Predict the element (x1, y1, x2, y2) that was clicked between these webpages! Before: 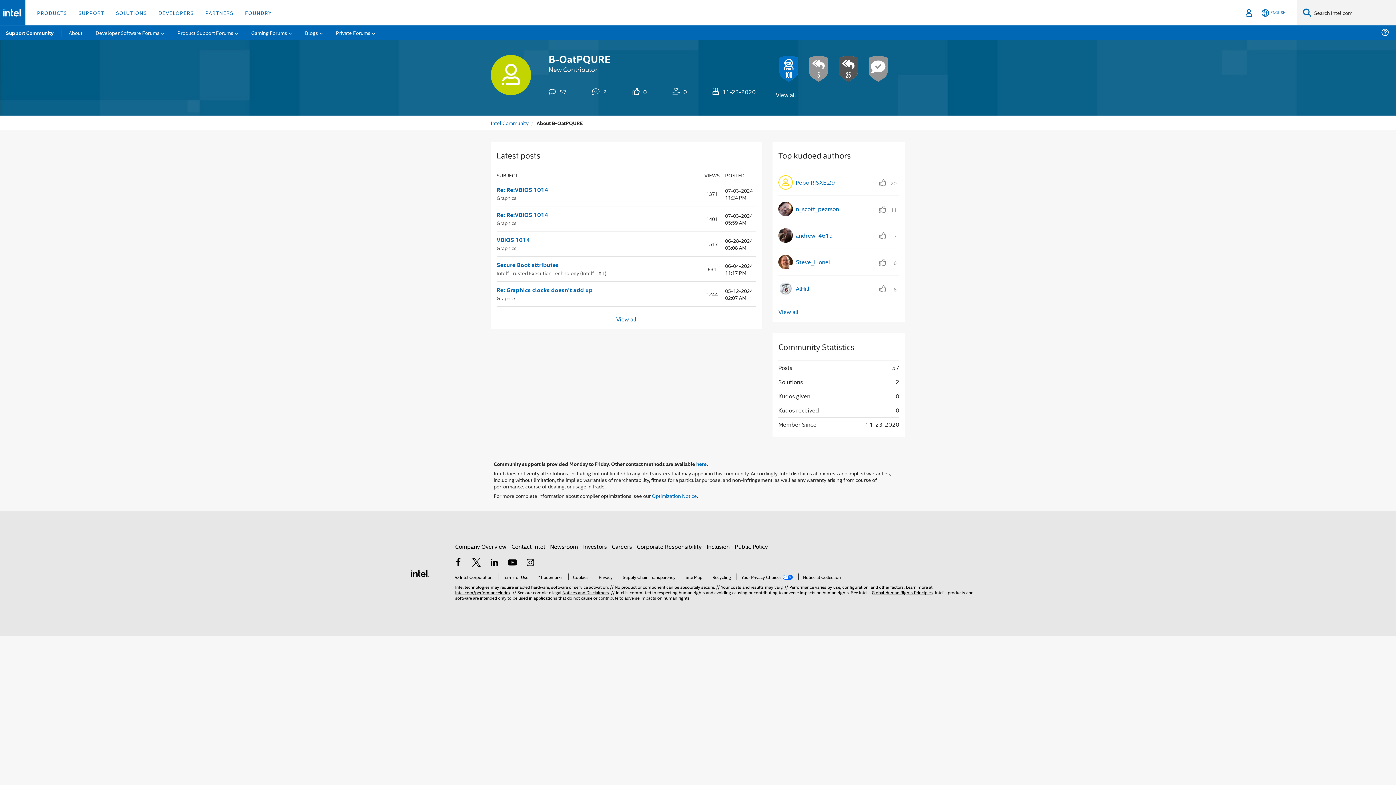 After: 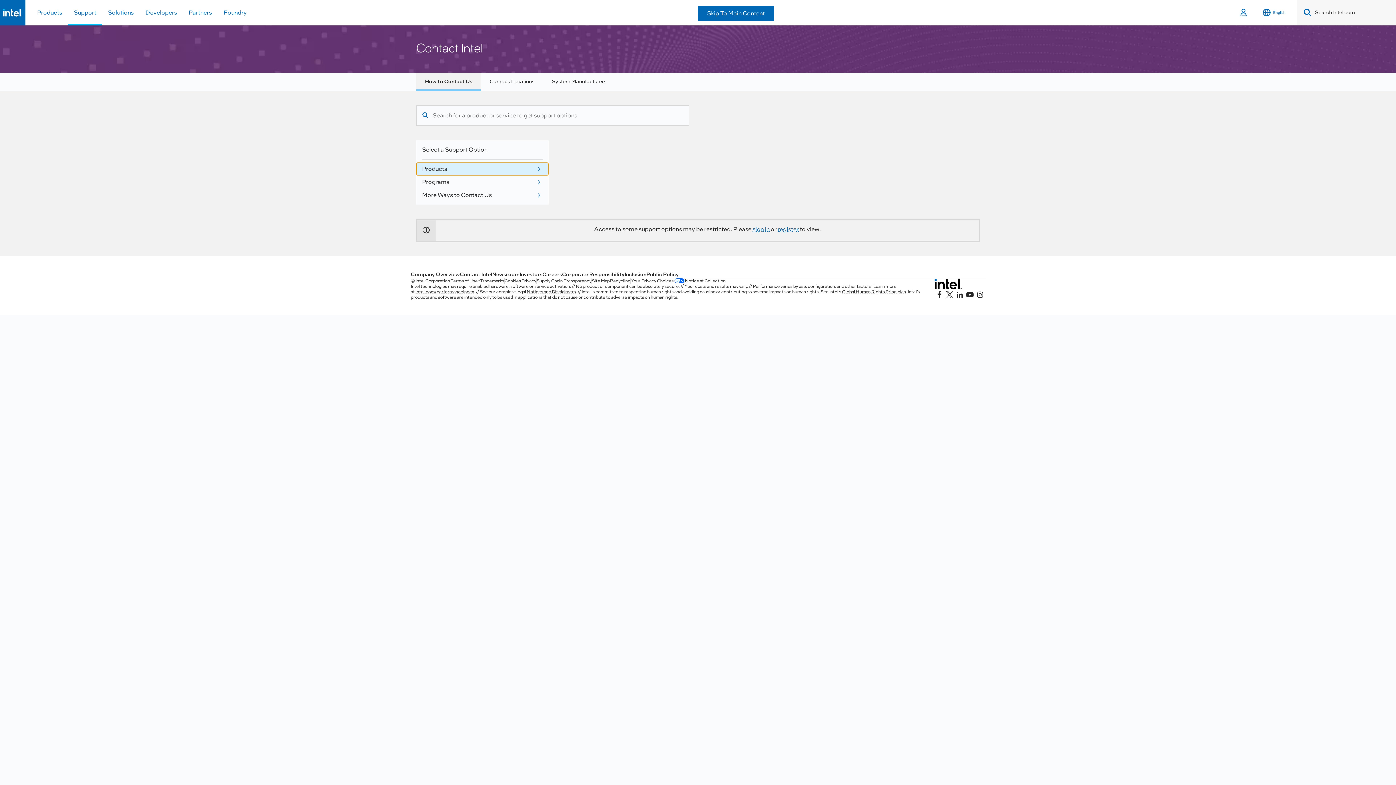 Action: label: Contact Intel bbox: (511, 542, 545, 550)